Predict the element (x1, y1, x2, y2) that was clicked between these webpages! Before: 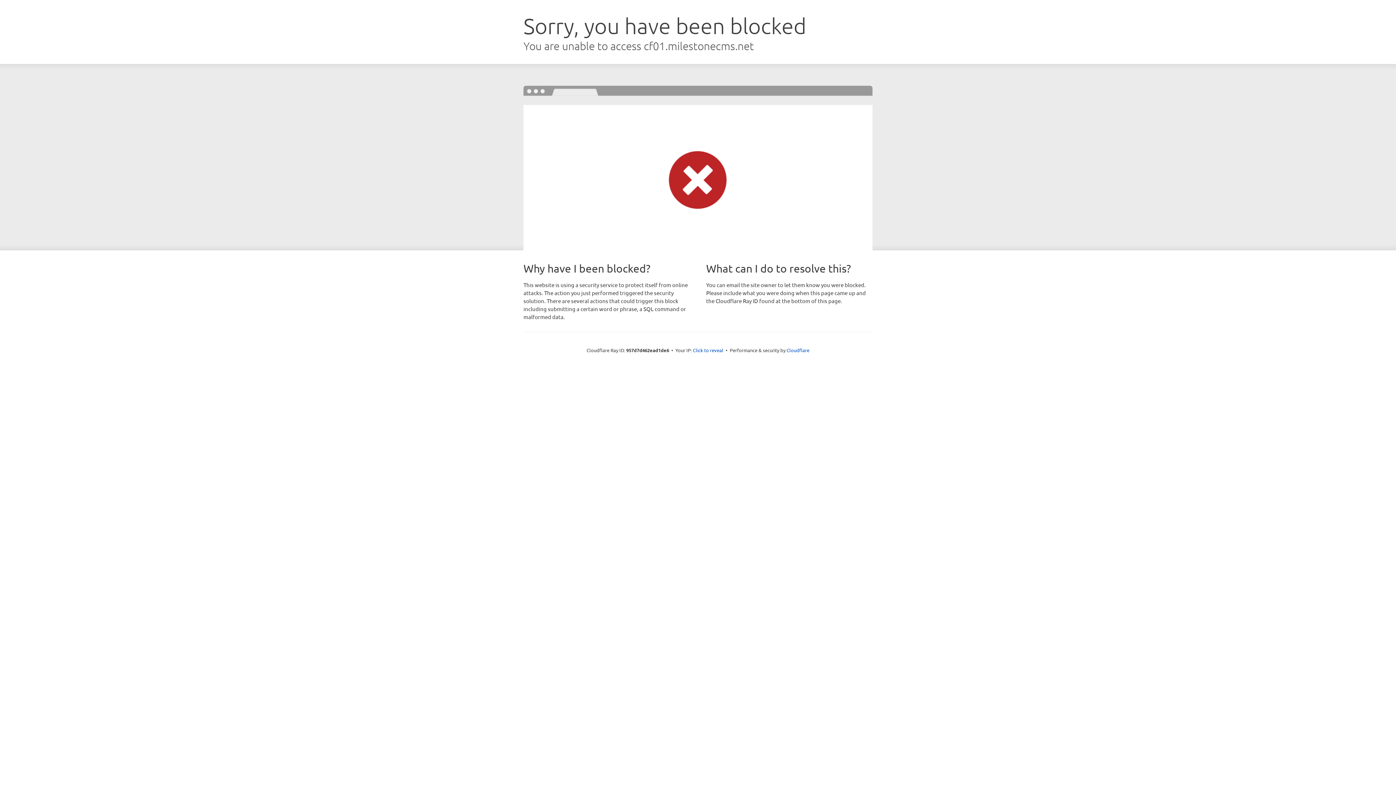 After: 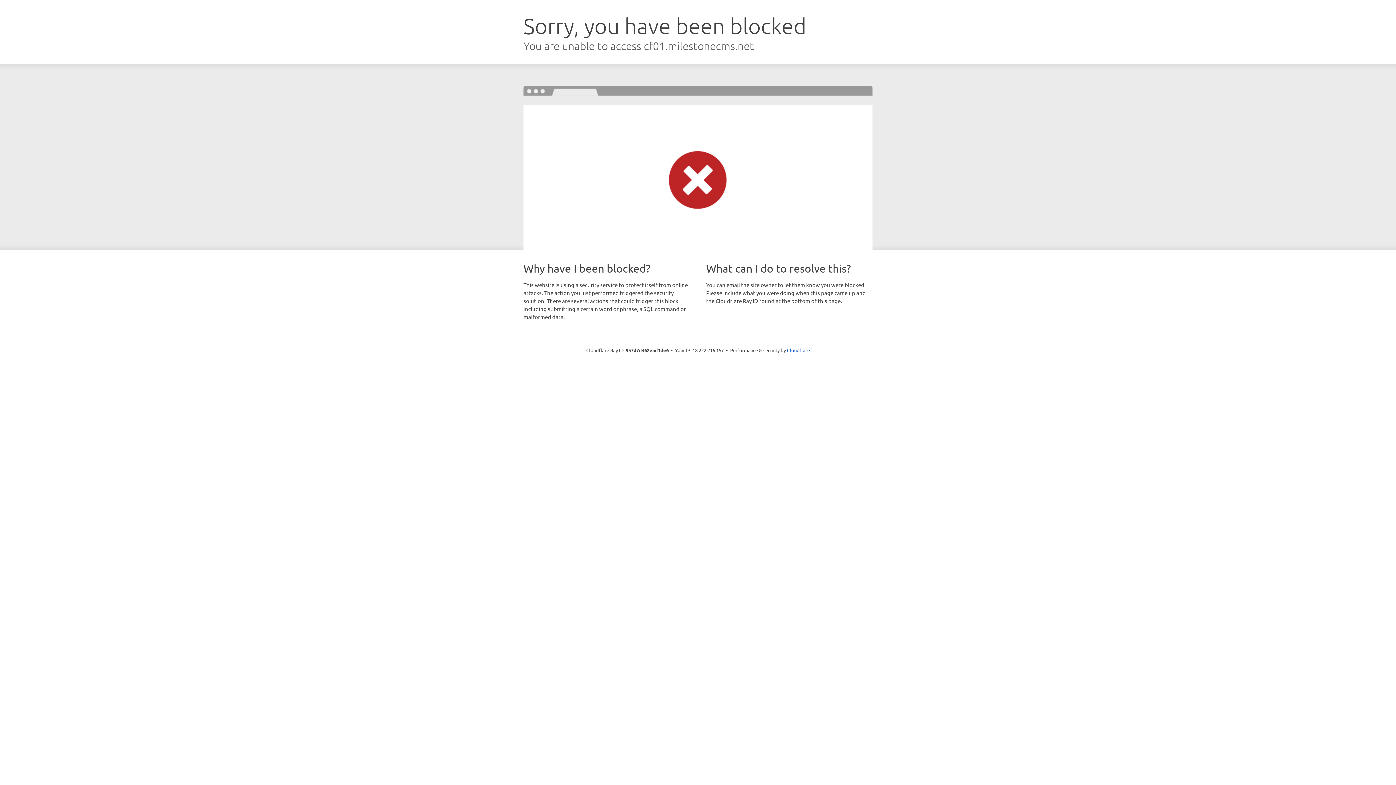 Action: bbox: (693, 346, 723, 353) label: Click to reveal